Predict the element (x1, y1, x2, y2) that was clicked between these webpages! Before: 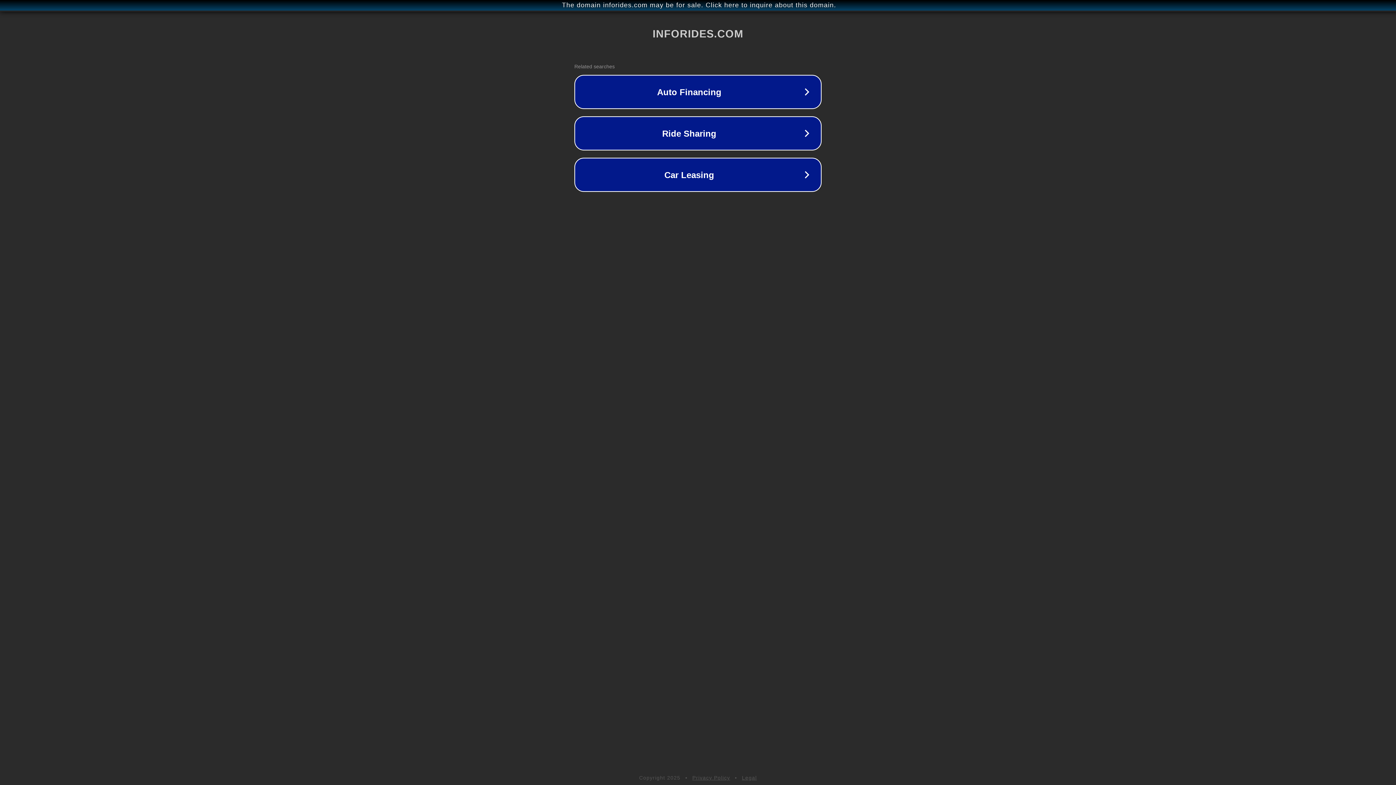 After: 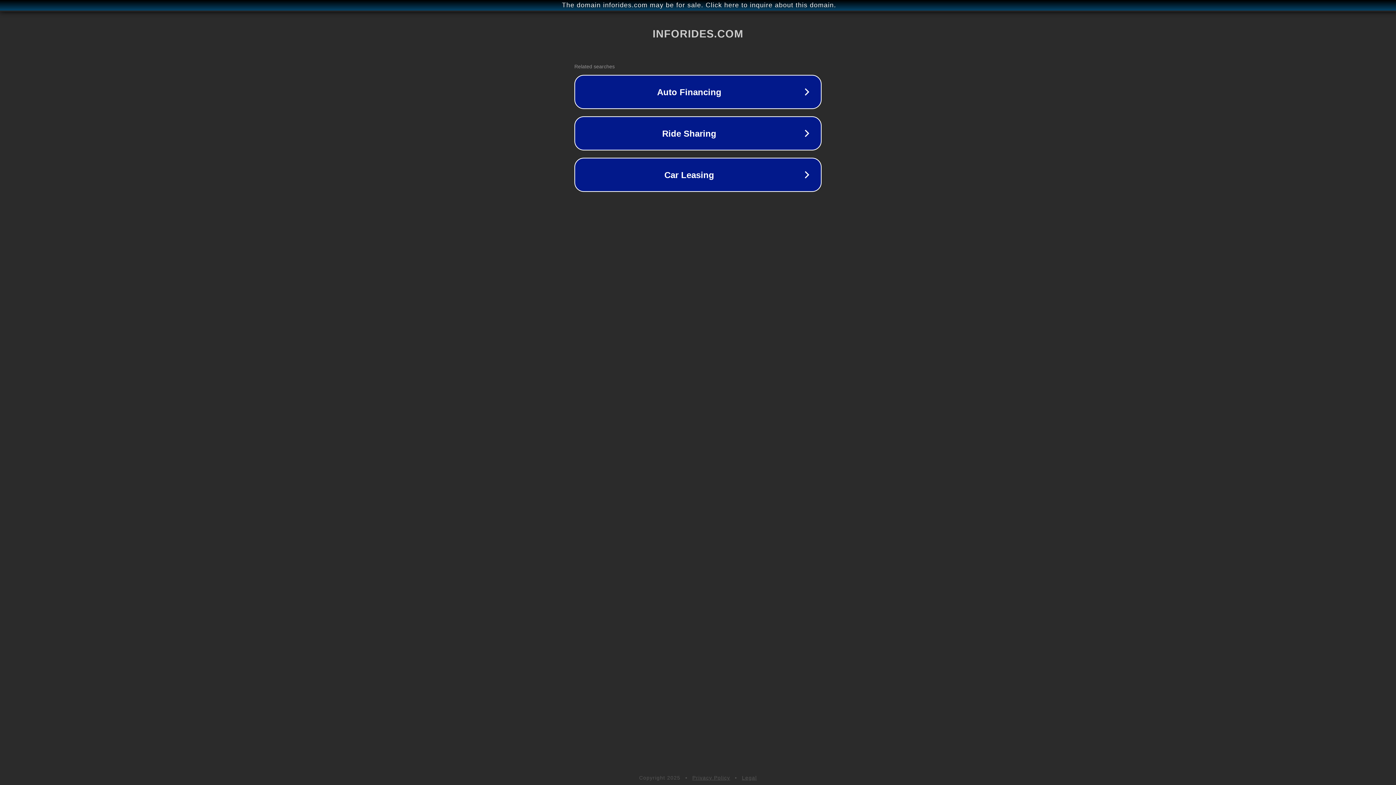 Action: label: Privacy Policy bbox: (692, 775, 730, 781)